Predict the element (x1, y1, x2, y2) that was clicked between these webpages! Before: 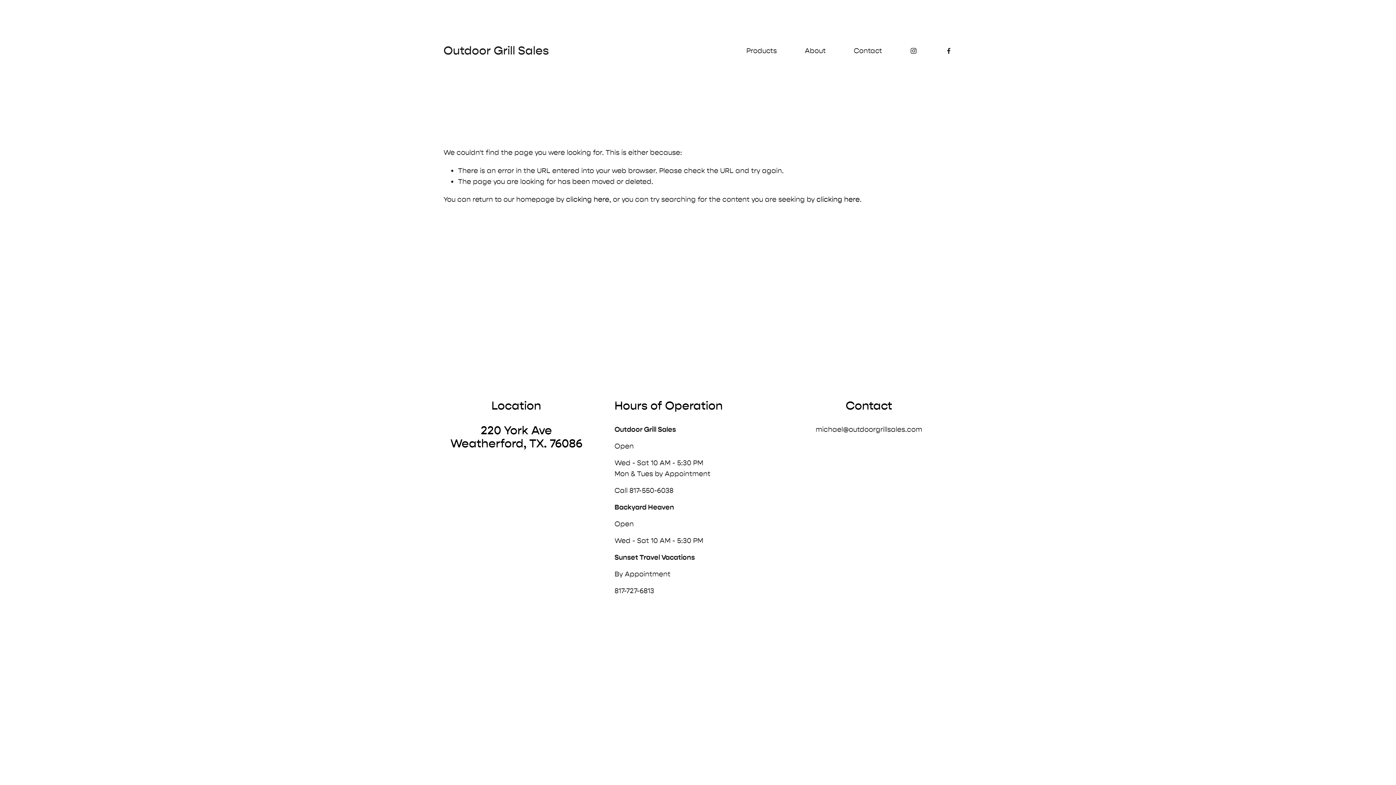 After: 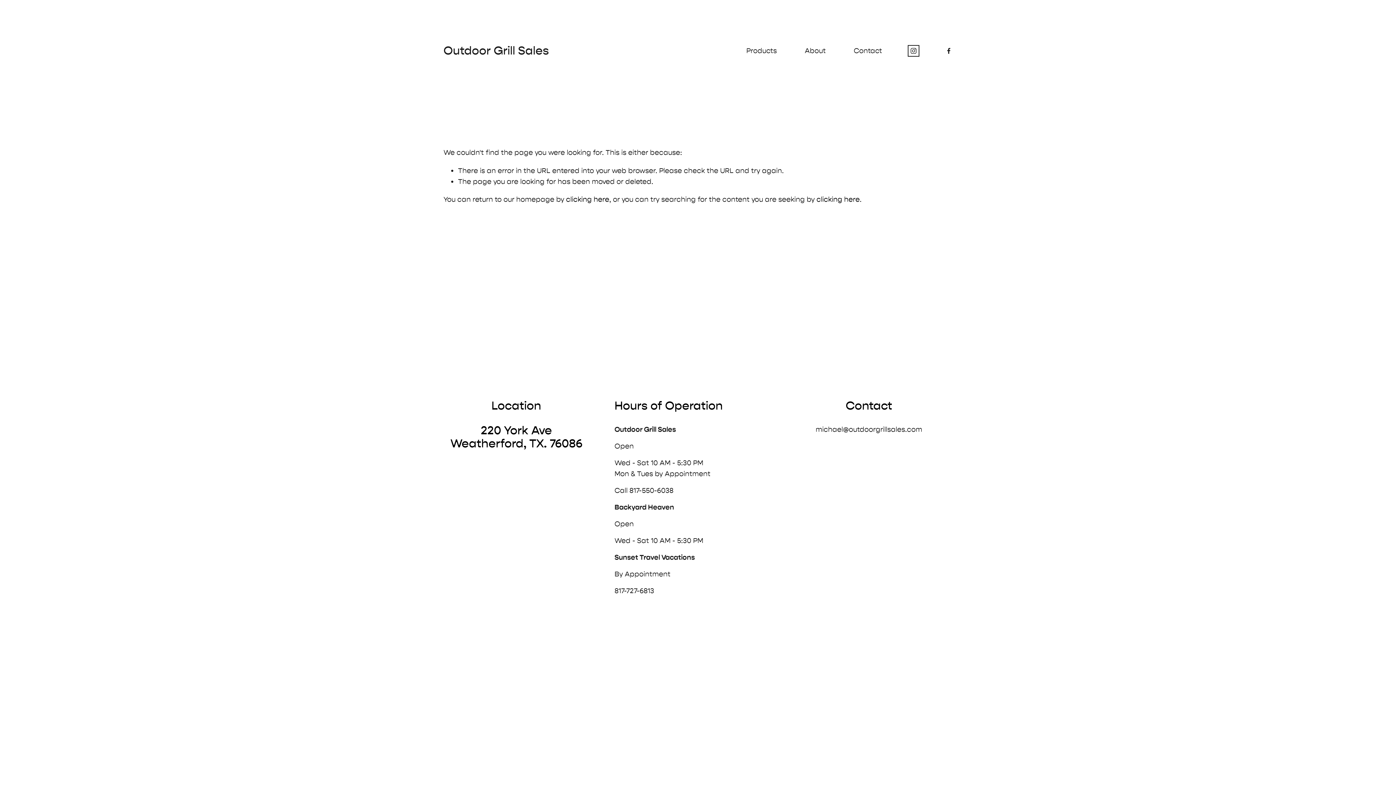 Action: bbox: (910, 47, 917, 54) label: Instagram